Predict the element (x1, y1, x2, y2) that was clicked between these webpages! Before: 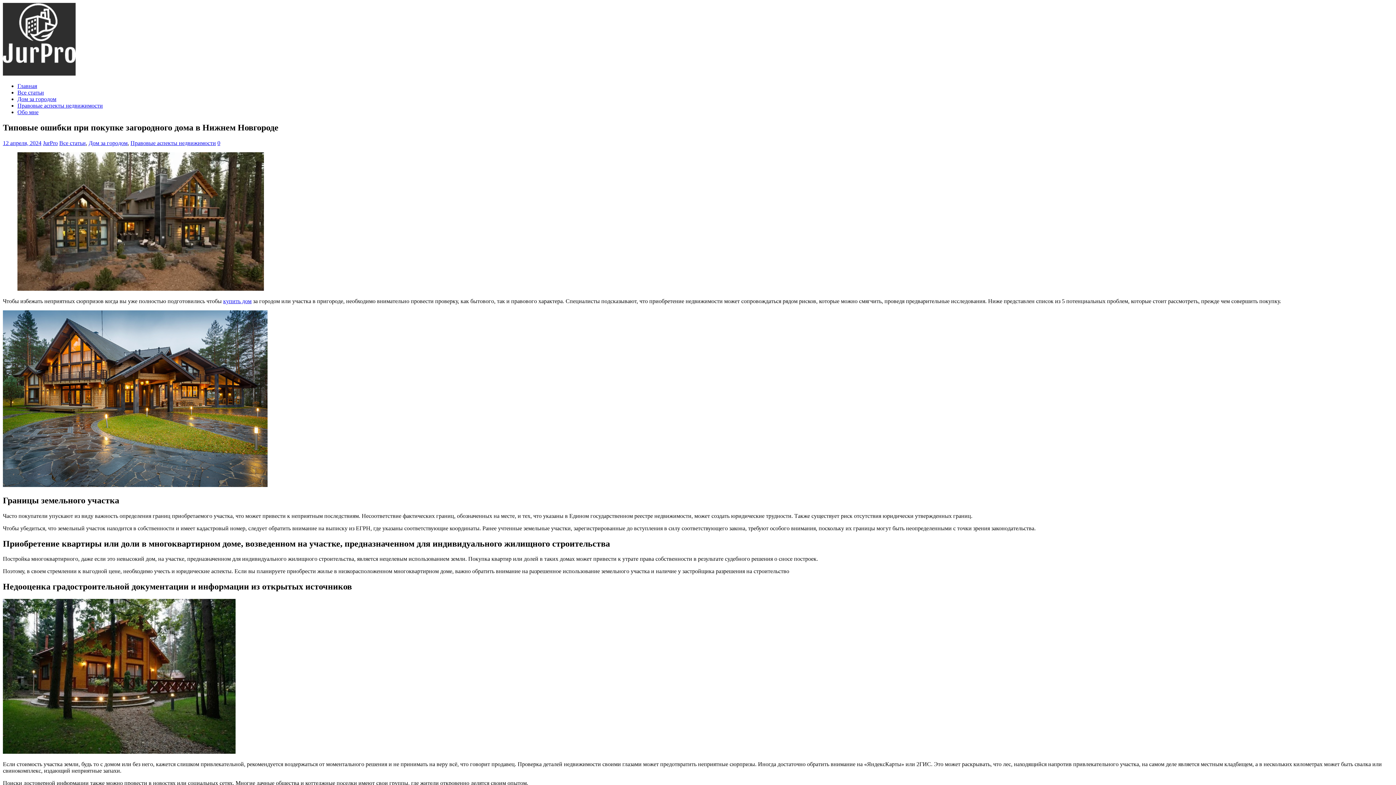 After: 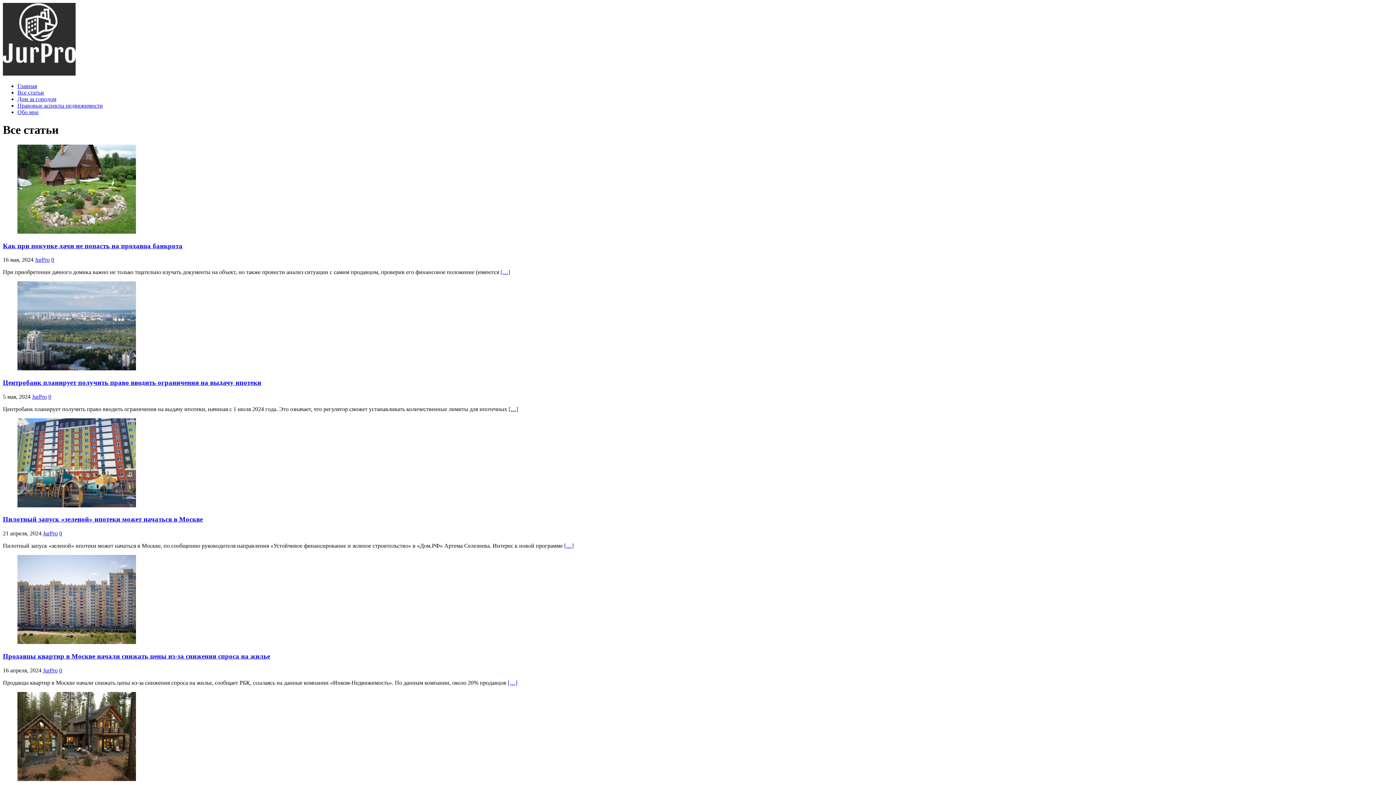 Action: bbox: (17, 89, 44, 95) label: Все статьи